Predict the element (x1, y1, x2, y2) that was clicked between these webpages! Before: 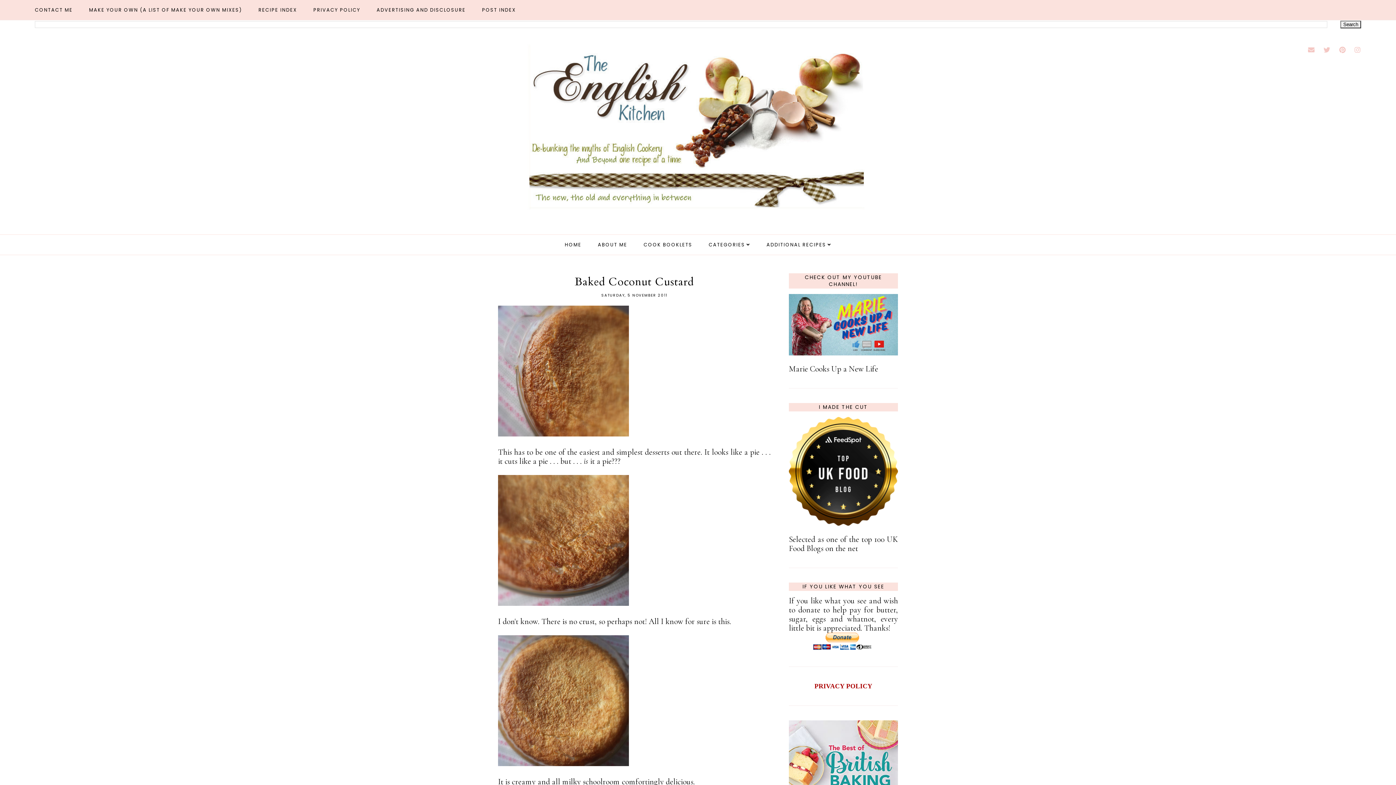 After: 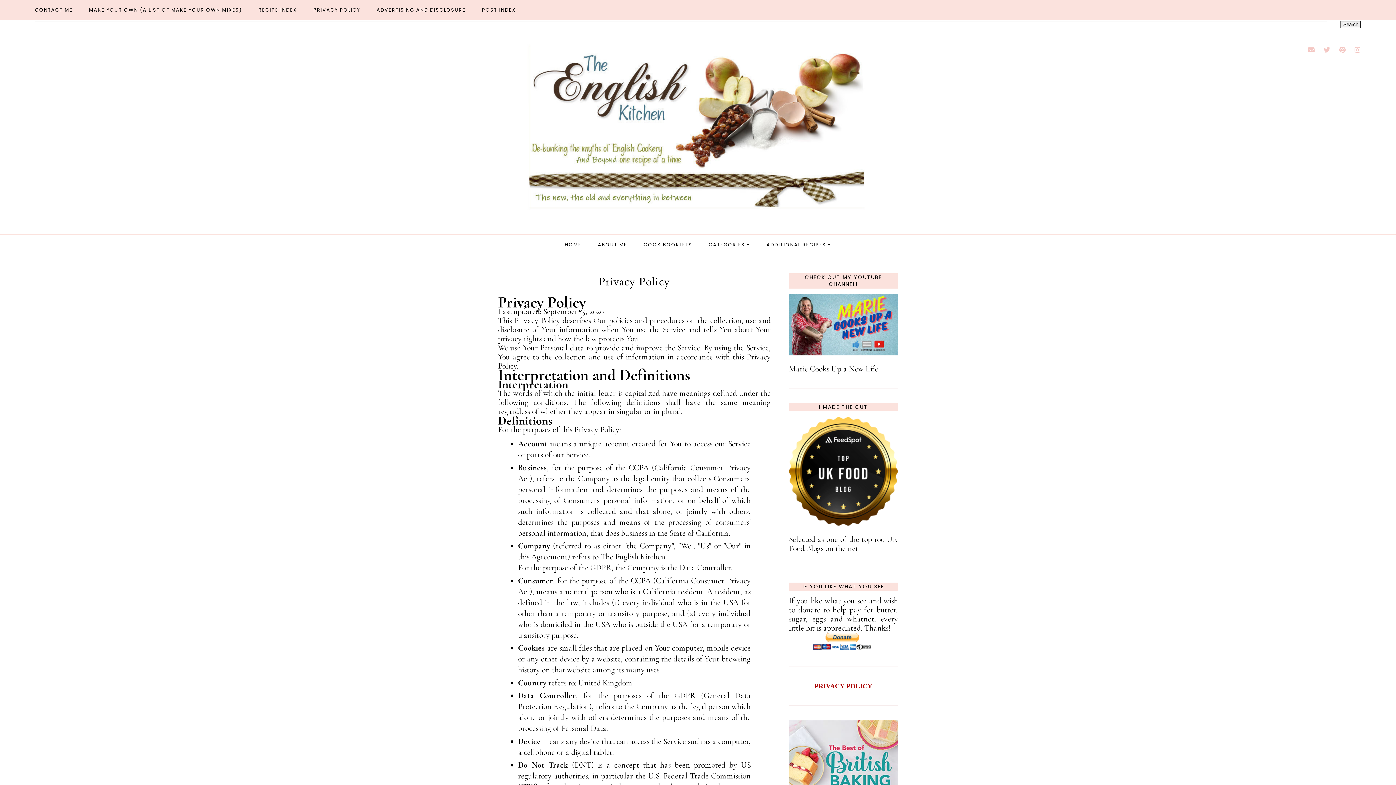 Action: label: PRIVACY POLICY bbox: (313, 6, 360, 13)